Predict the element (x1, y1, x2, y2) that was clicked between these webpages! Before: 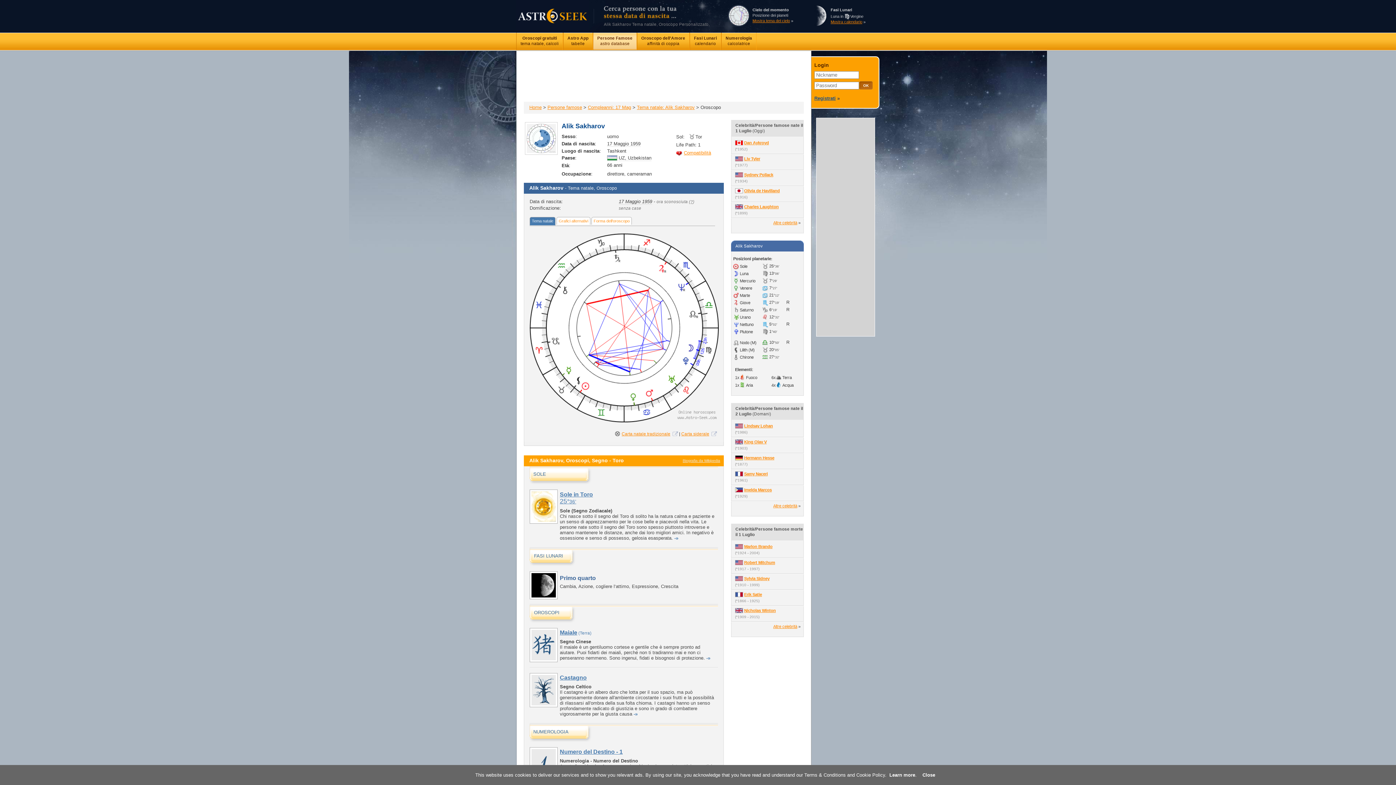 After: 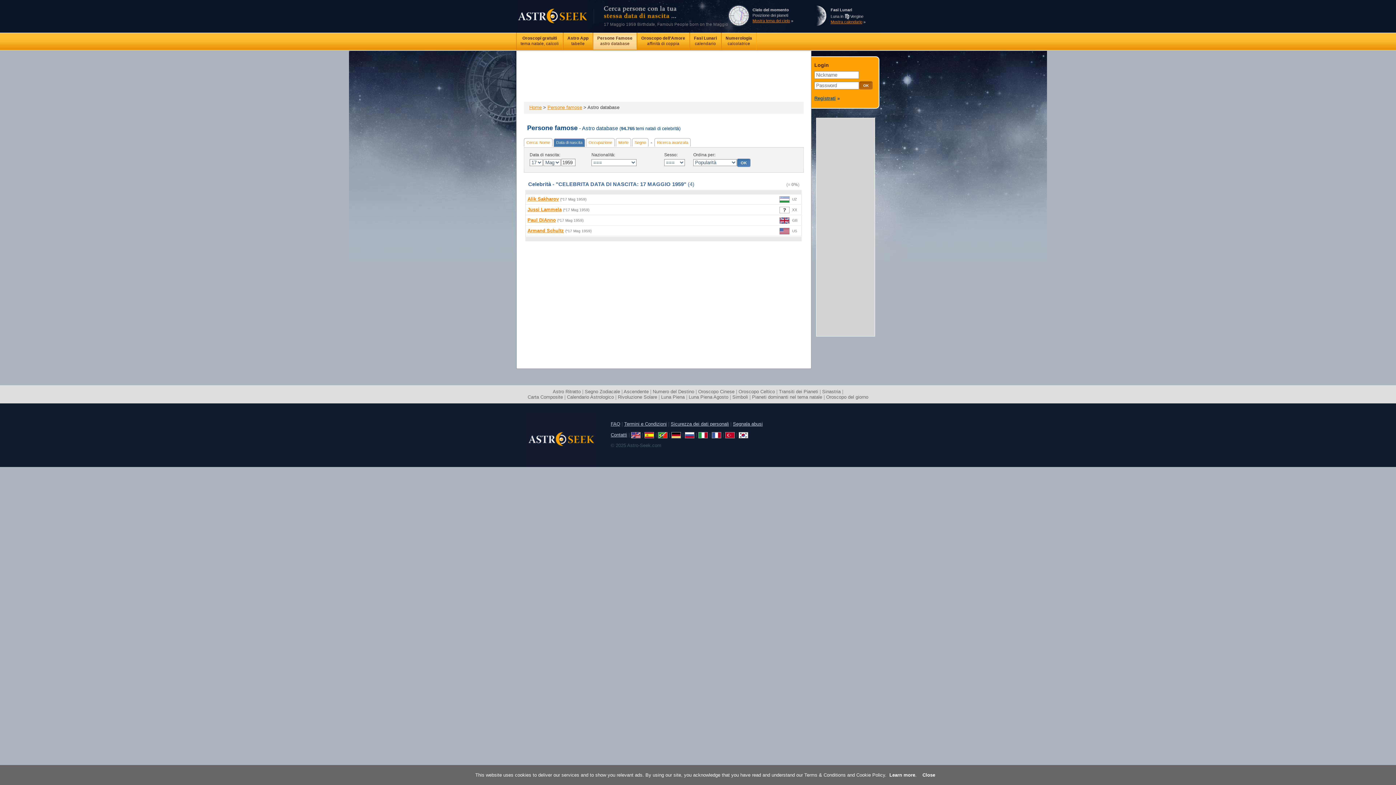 Action: label: 17 Maggio 1959 bbox: (618, 198, 652, 204)